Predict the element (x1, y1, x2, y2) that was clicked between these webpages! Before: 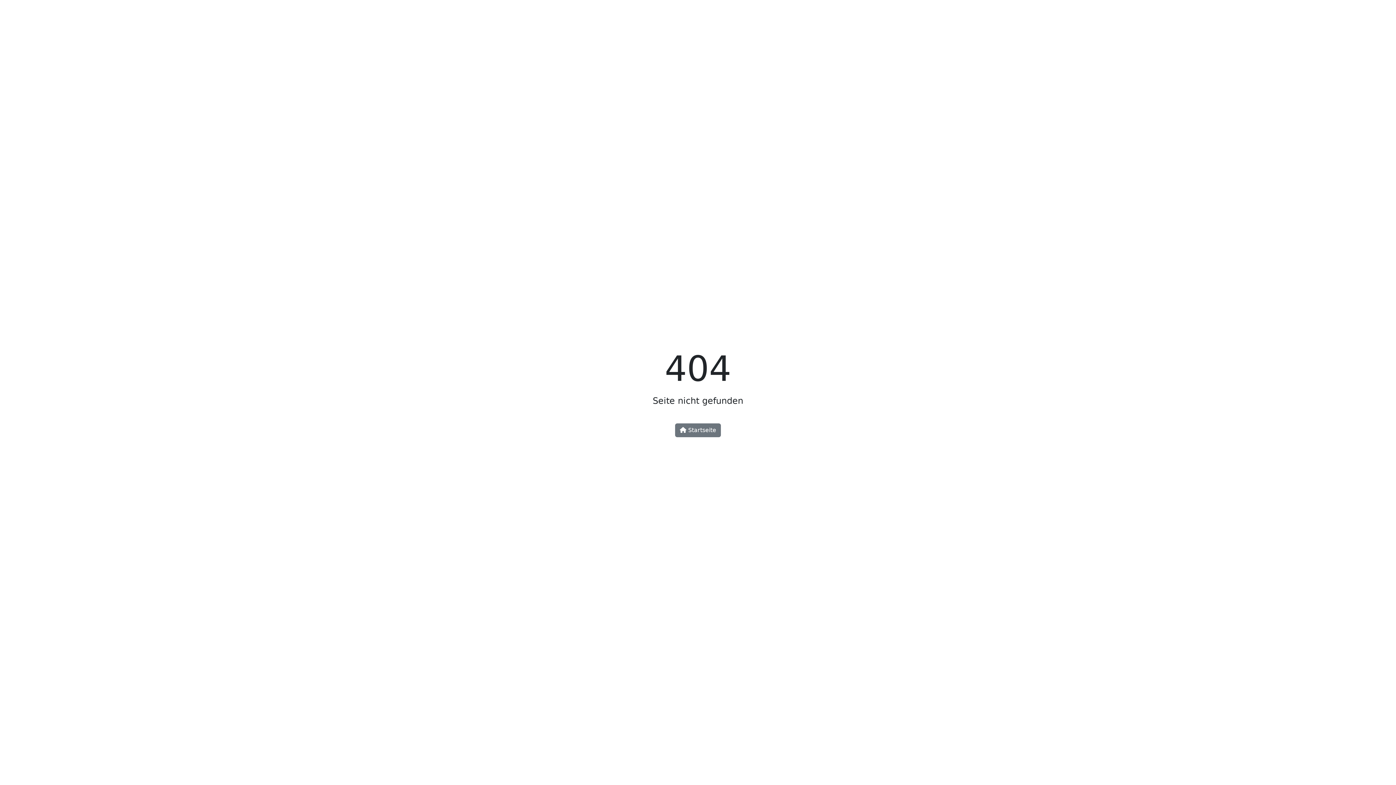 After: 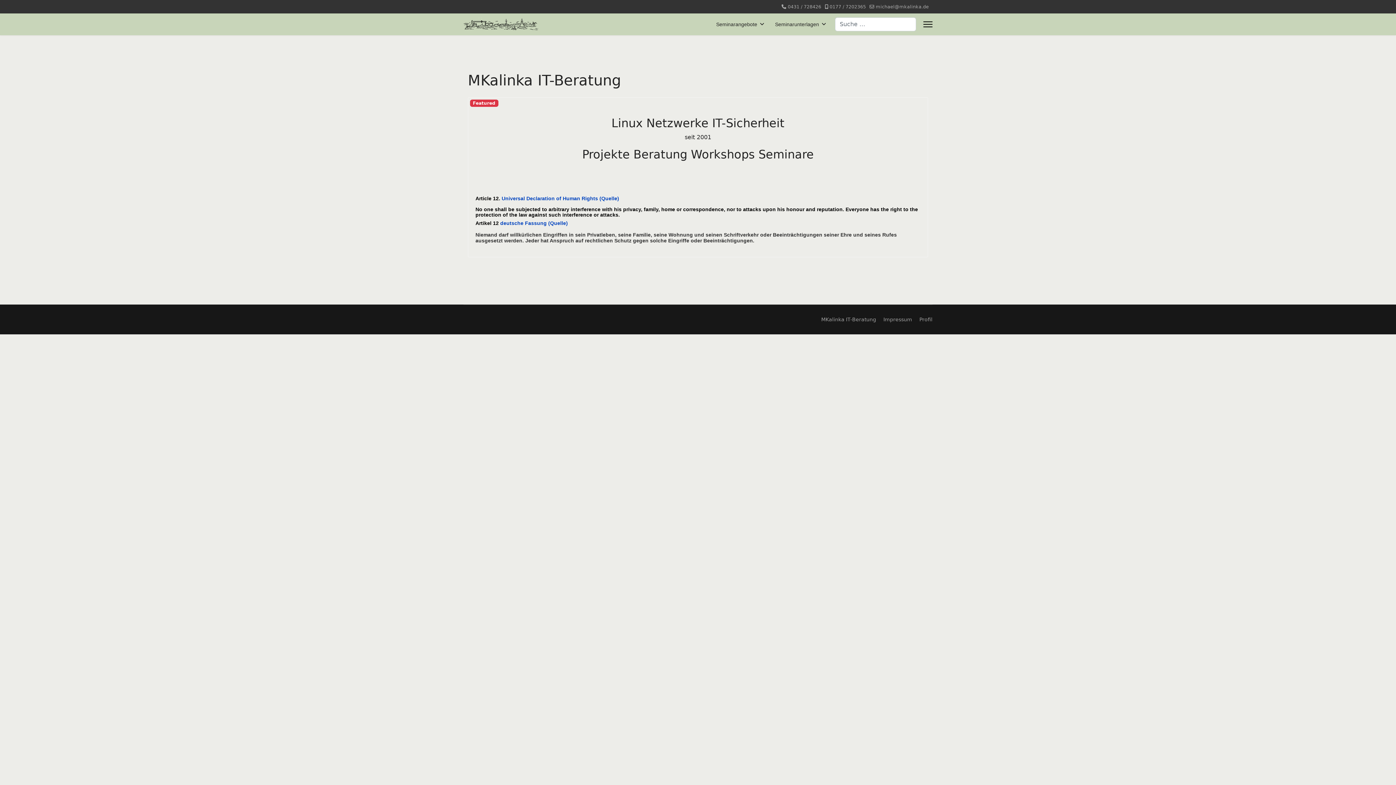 Action: bbox: (675, 423, 721, 437) label:  Startseite